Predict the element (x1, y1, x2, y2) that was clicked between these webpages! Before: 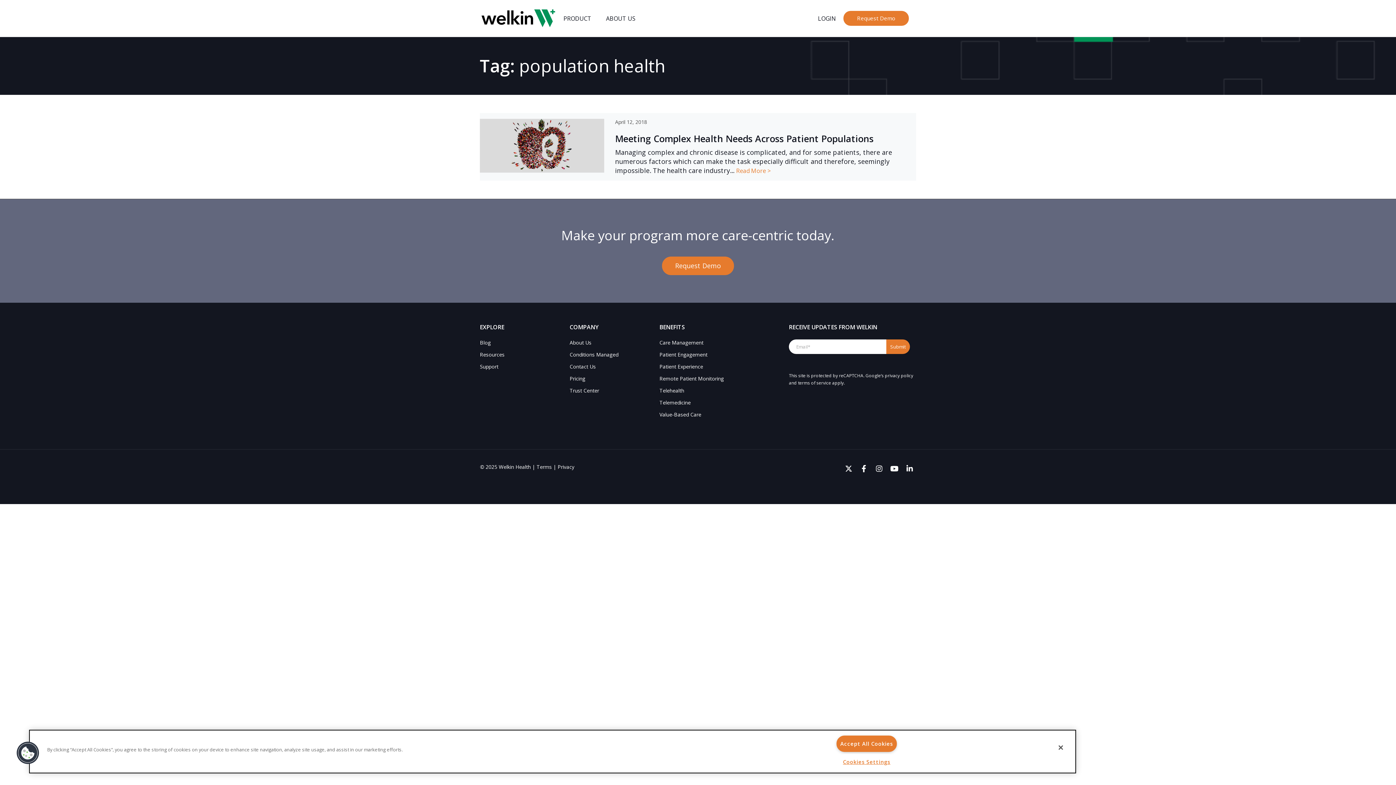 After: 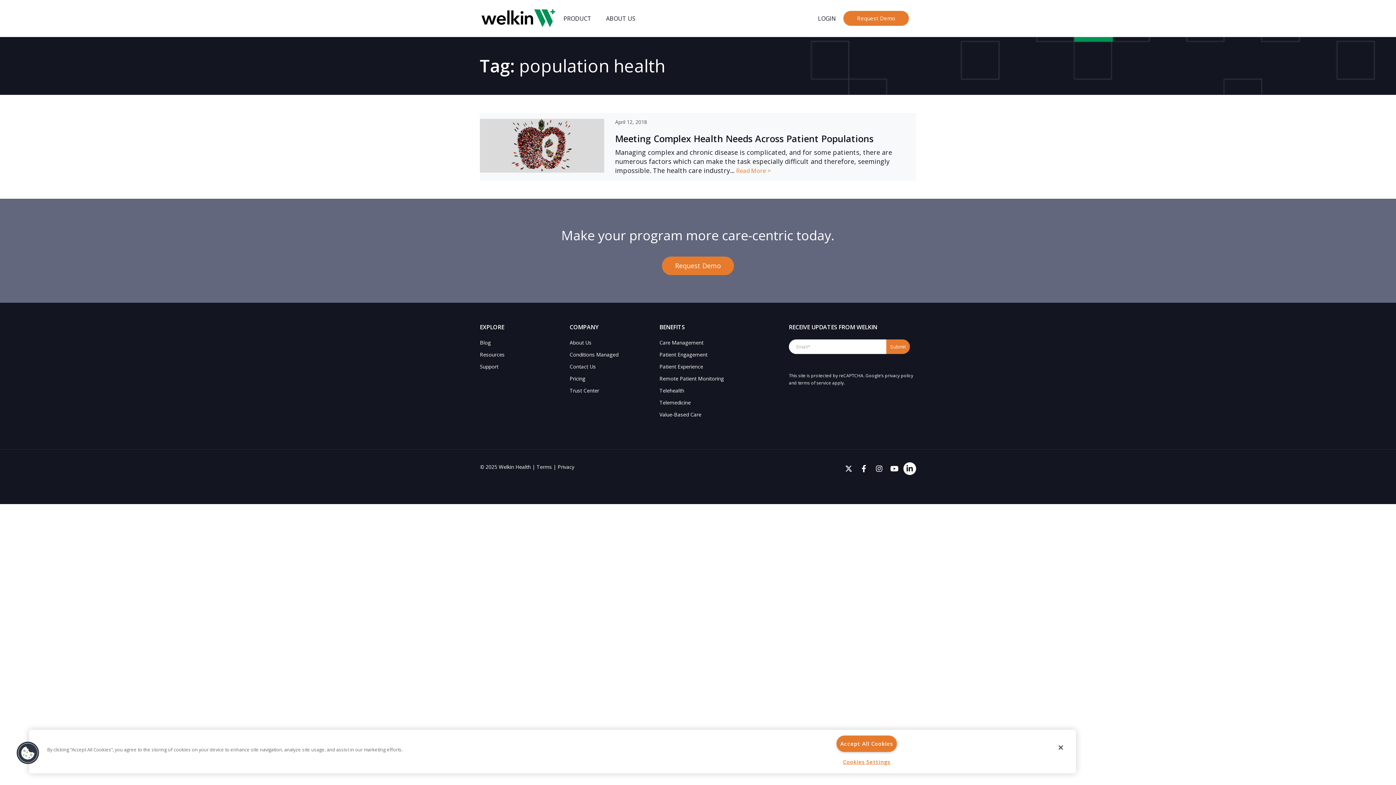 Action: bbox: (903, 462, 916, 475)